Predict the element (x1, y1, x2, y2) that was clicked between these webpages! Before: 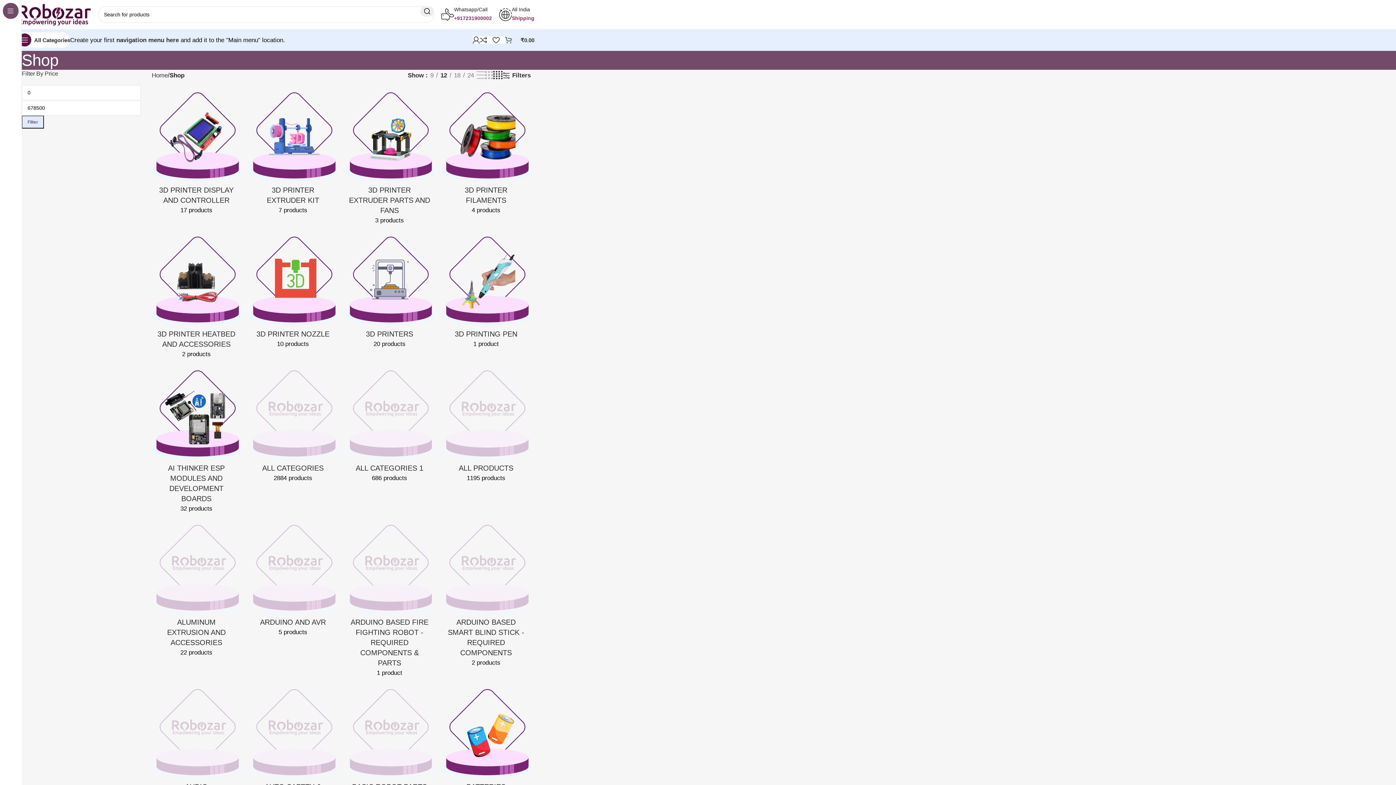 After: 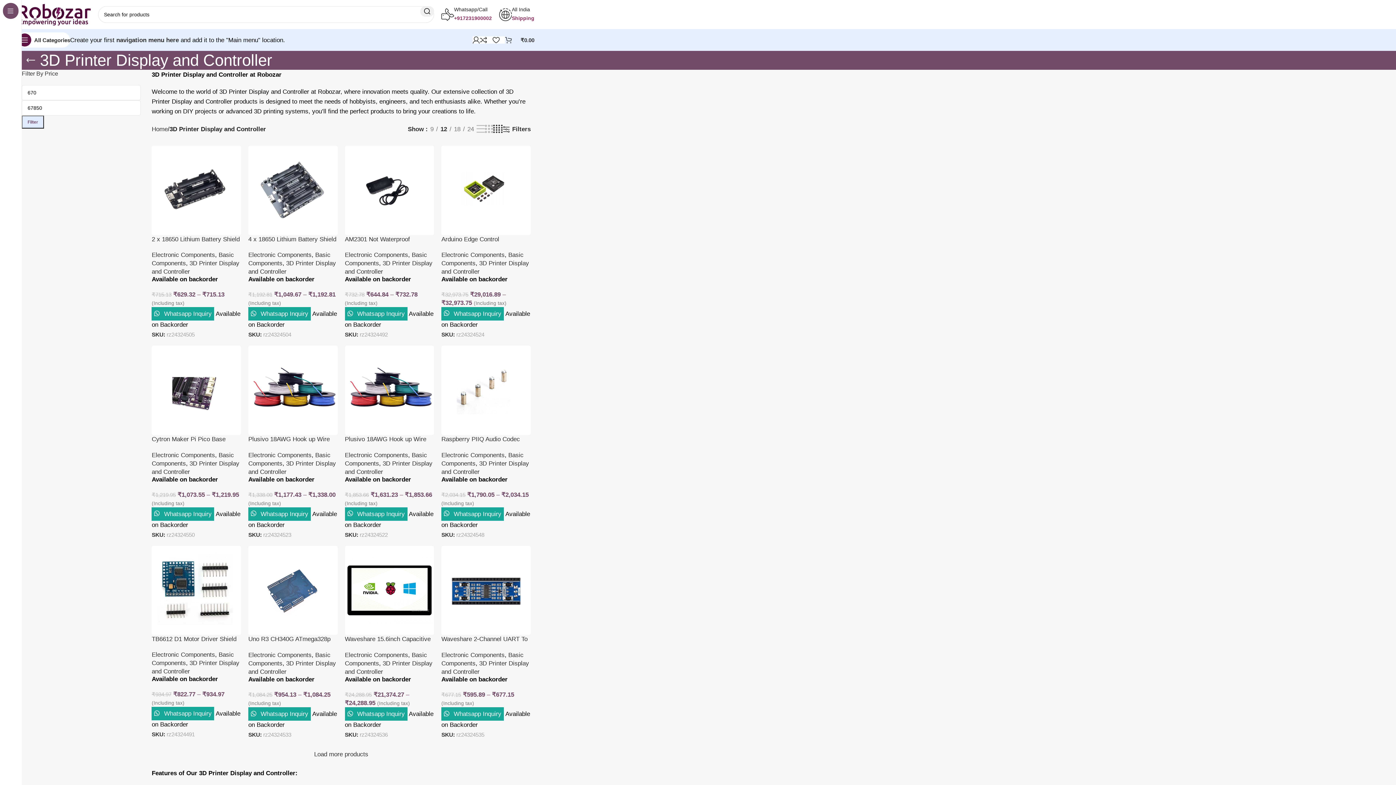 Action: label: 17 products bbox: (180, 206, 212, 213)